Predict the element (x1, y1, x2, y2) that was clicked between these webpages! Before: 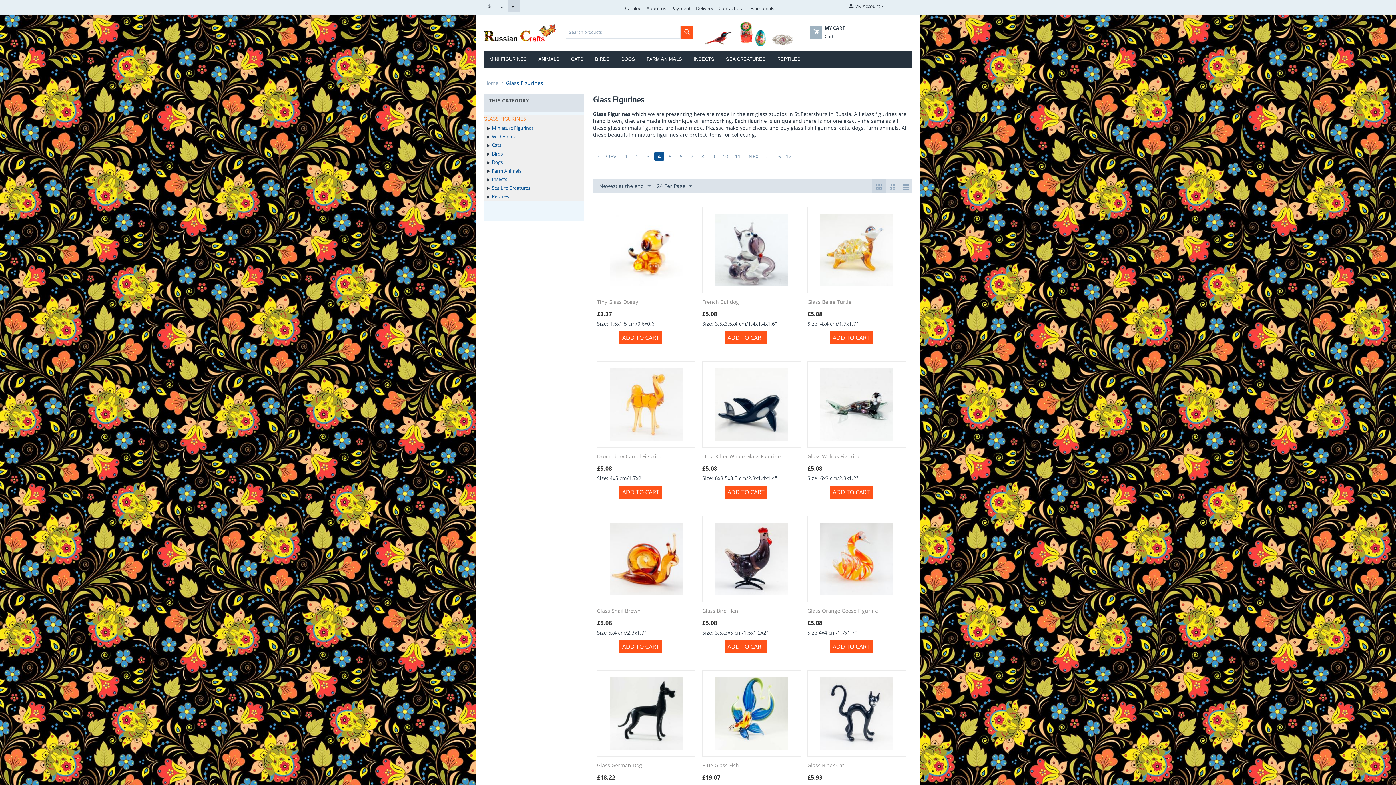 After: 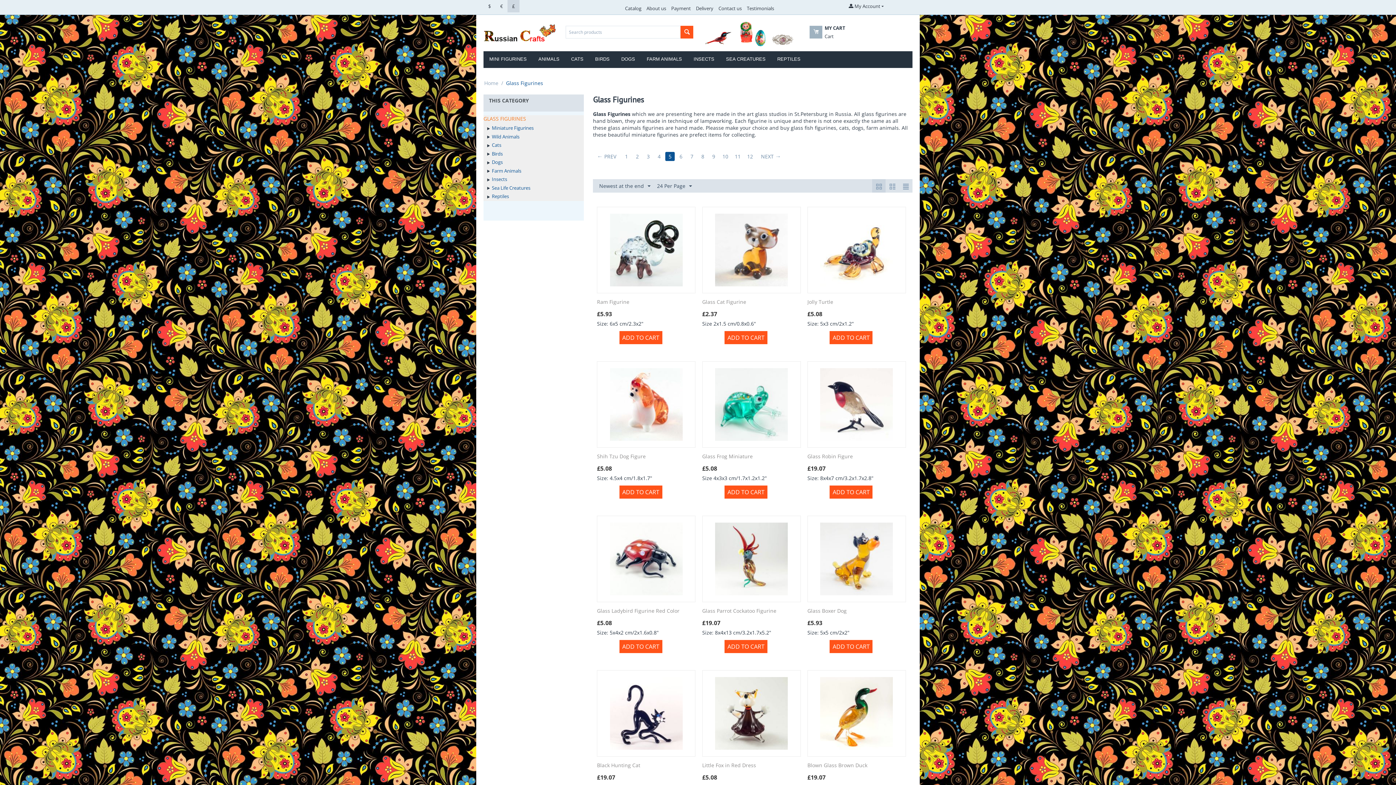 Action: label: NEXT  bbox: (746, 151, 771, 161)